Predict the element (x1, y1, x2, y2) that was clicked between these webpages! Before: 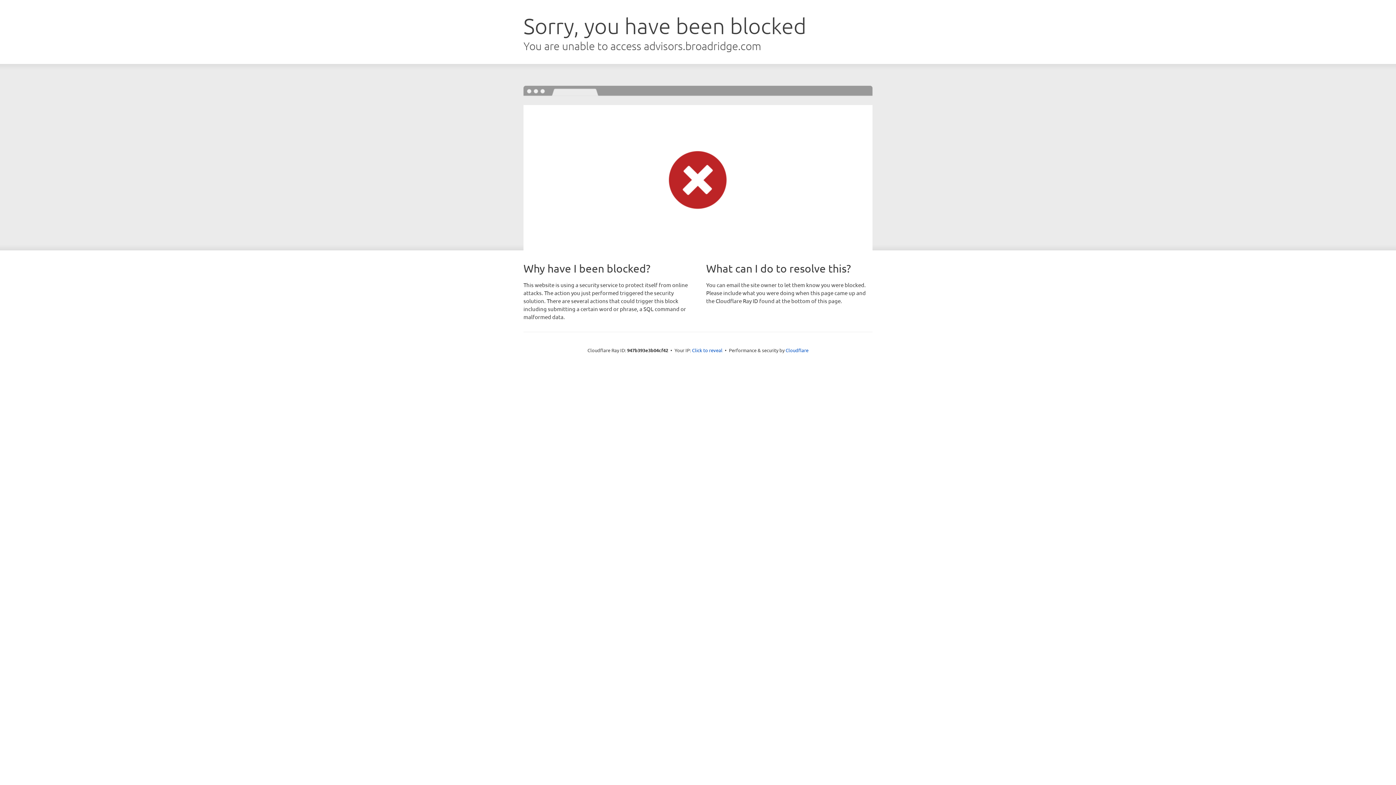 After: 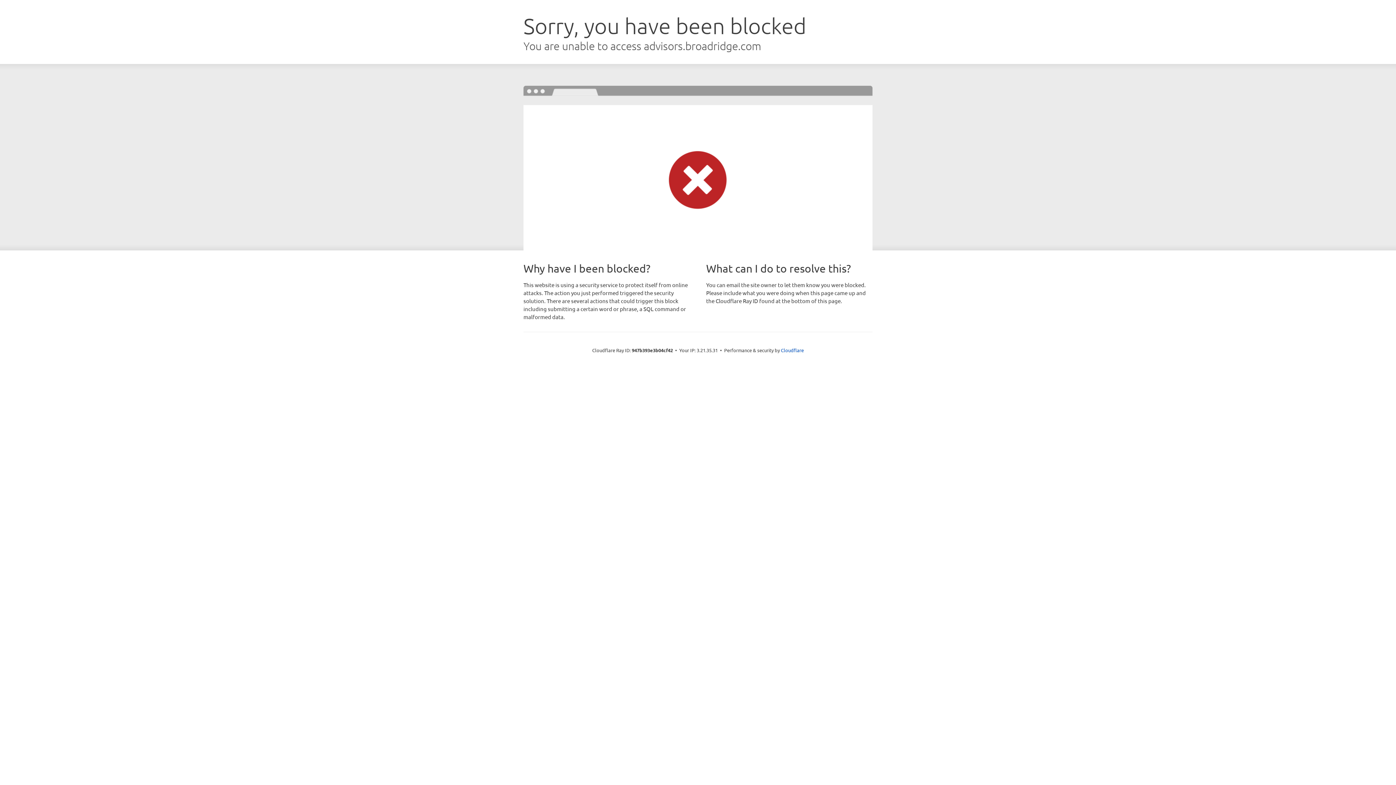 Action: label: Click to reveal bbox: (692, 346, 722, 353)